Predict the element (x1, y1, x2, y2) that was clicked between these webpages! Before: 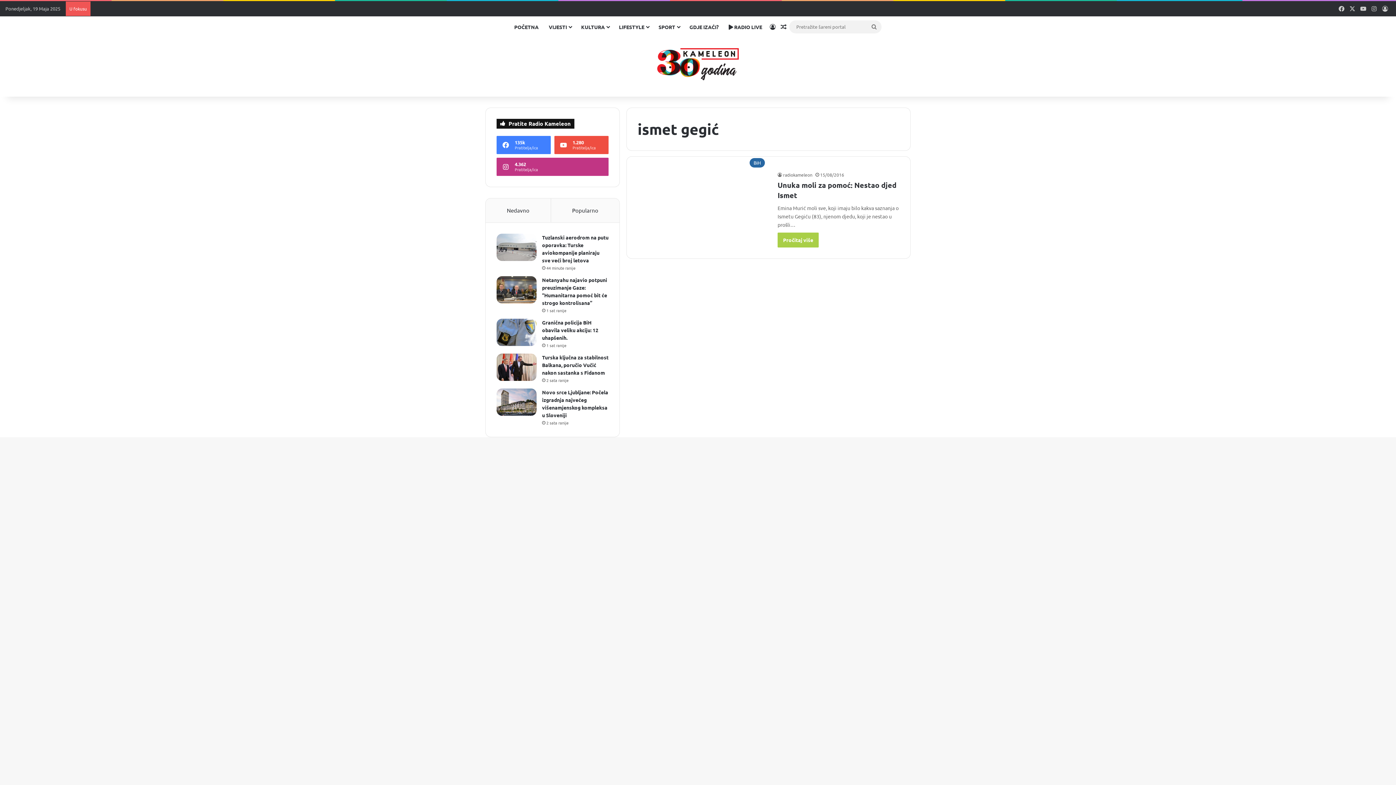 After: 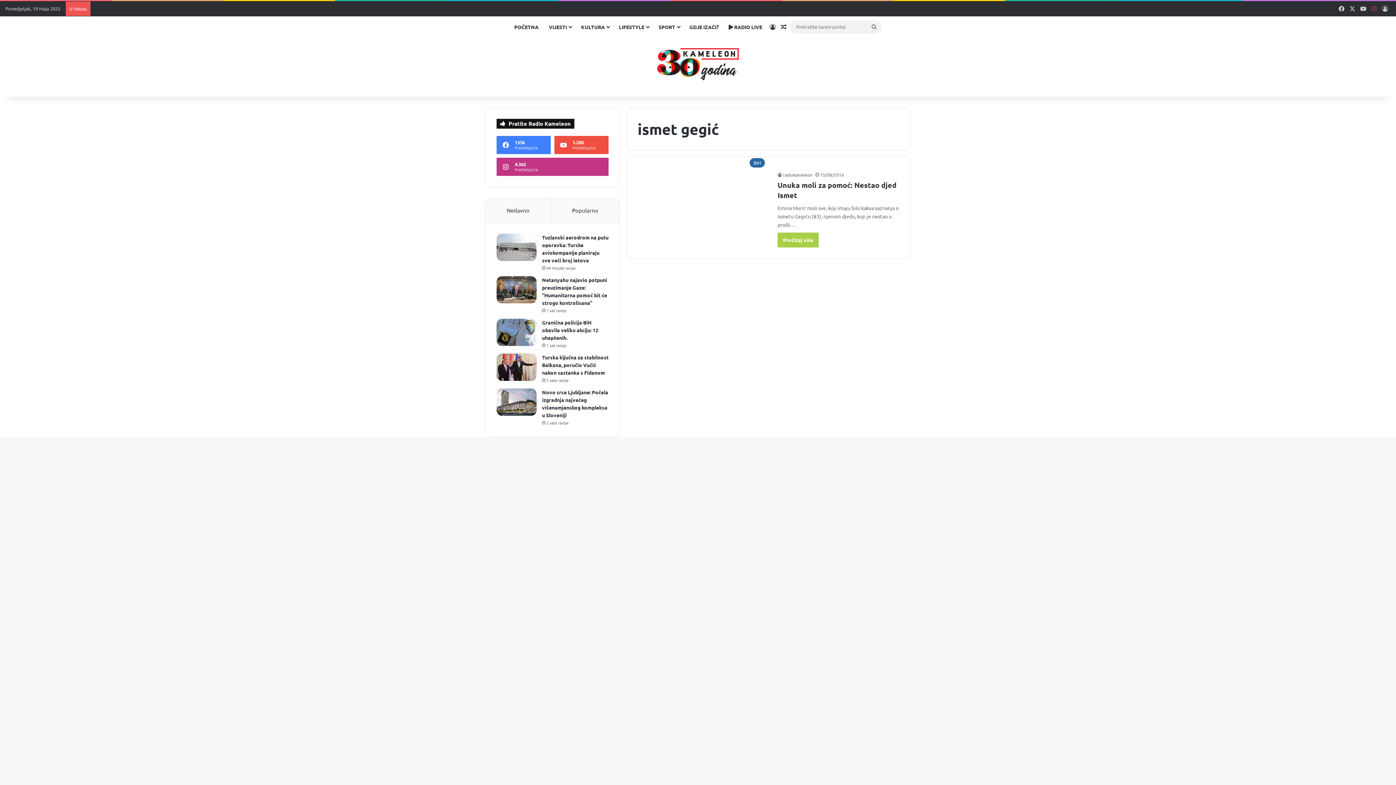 Action: label: Instagram bbox: (1369, 1, 1380, 16)